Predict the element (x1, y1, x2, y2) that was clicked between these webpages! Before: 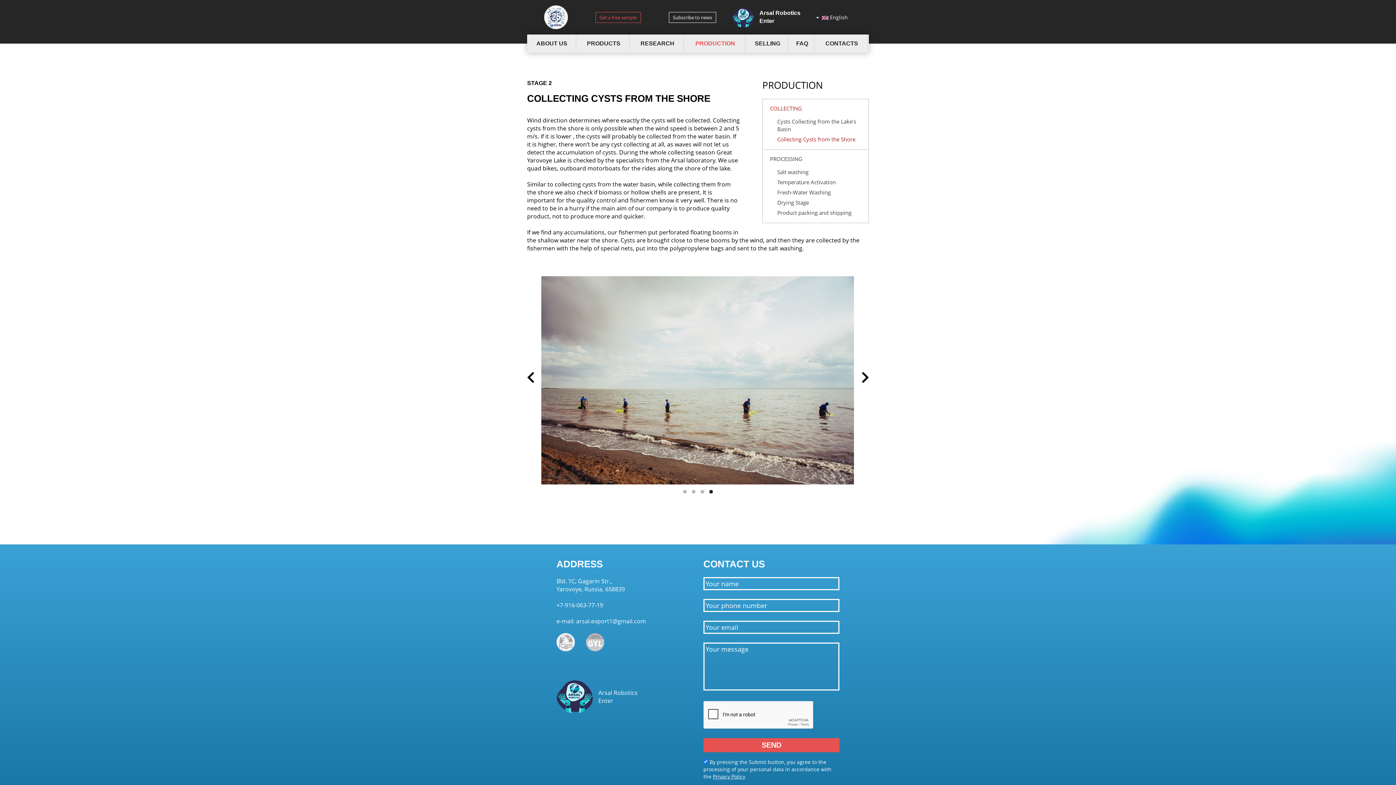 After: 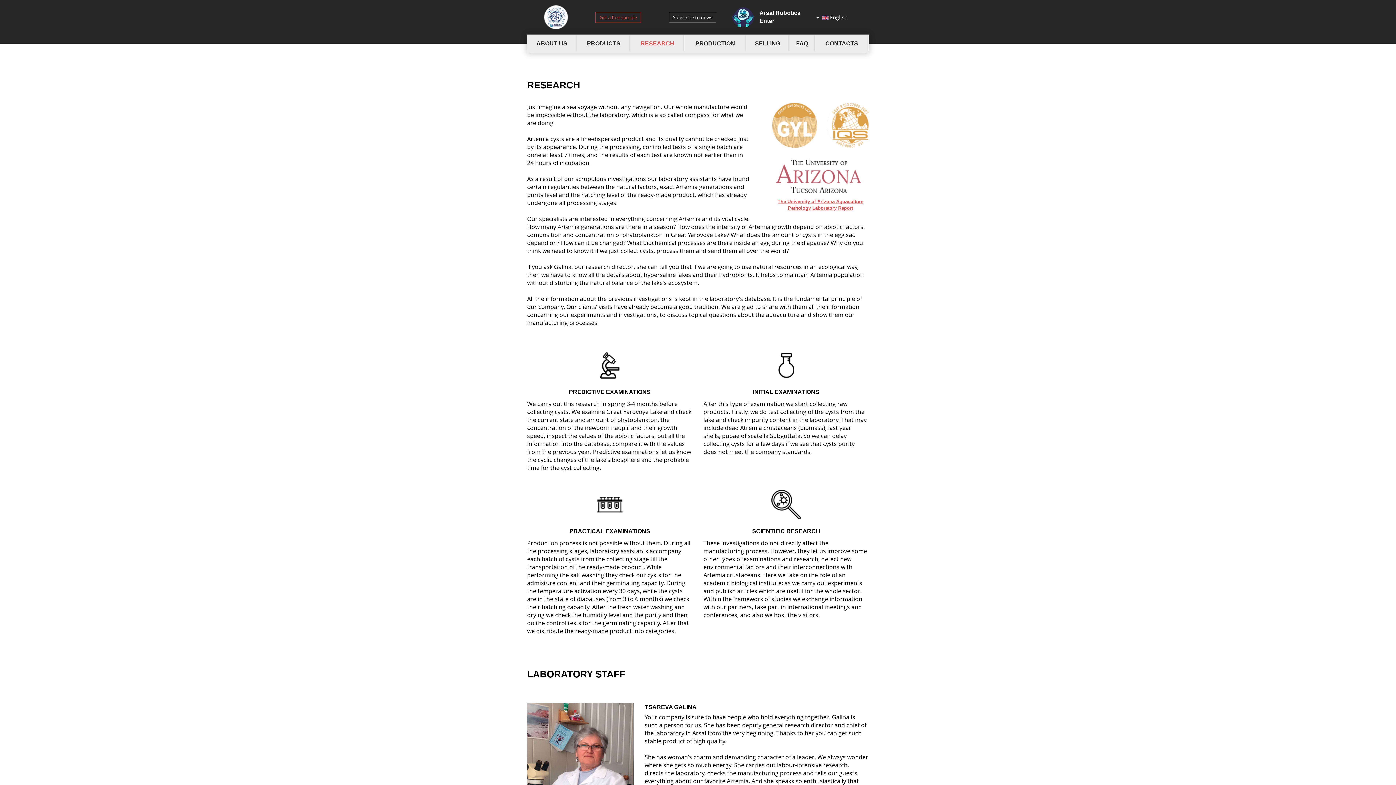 Action: bbox: (630, 34, 685, 52) label: RESEARCH